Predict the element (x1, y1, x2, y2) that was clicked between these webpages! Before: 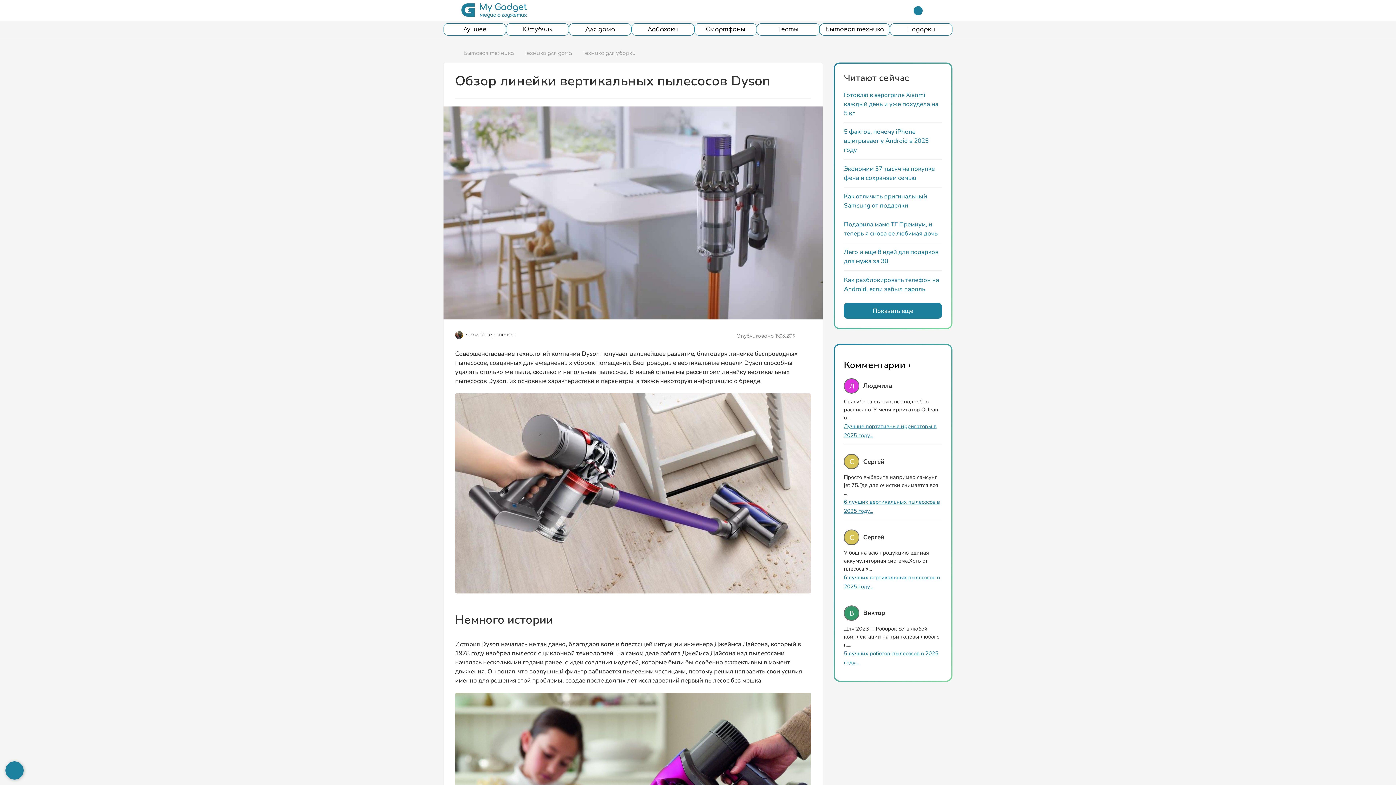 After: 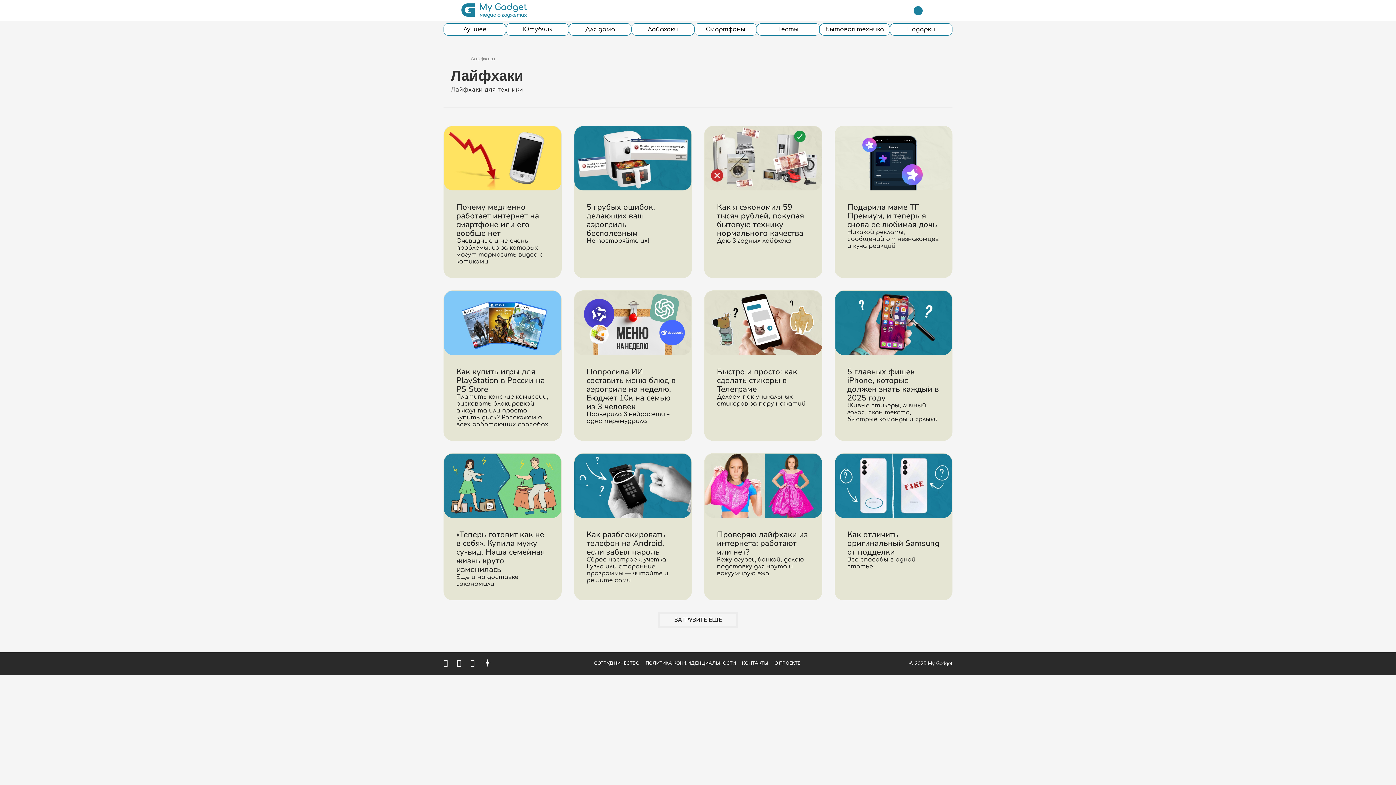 Action: label: Лайфхаки bbox: (631, 23, 694, 35)